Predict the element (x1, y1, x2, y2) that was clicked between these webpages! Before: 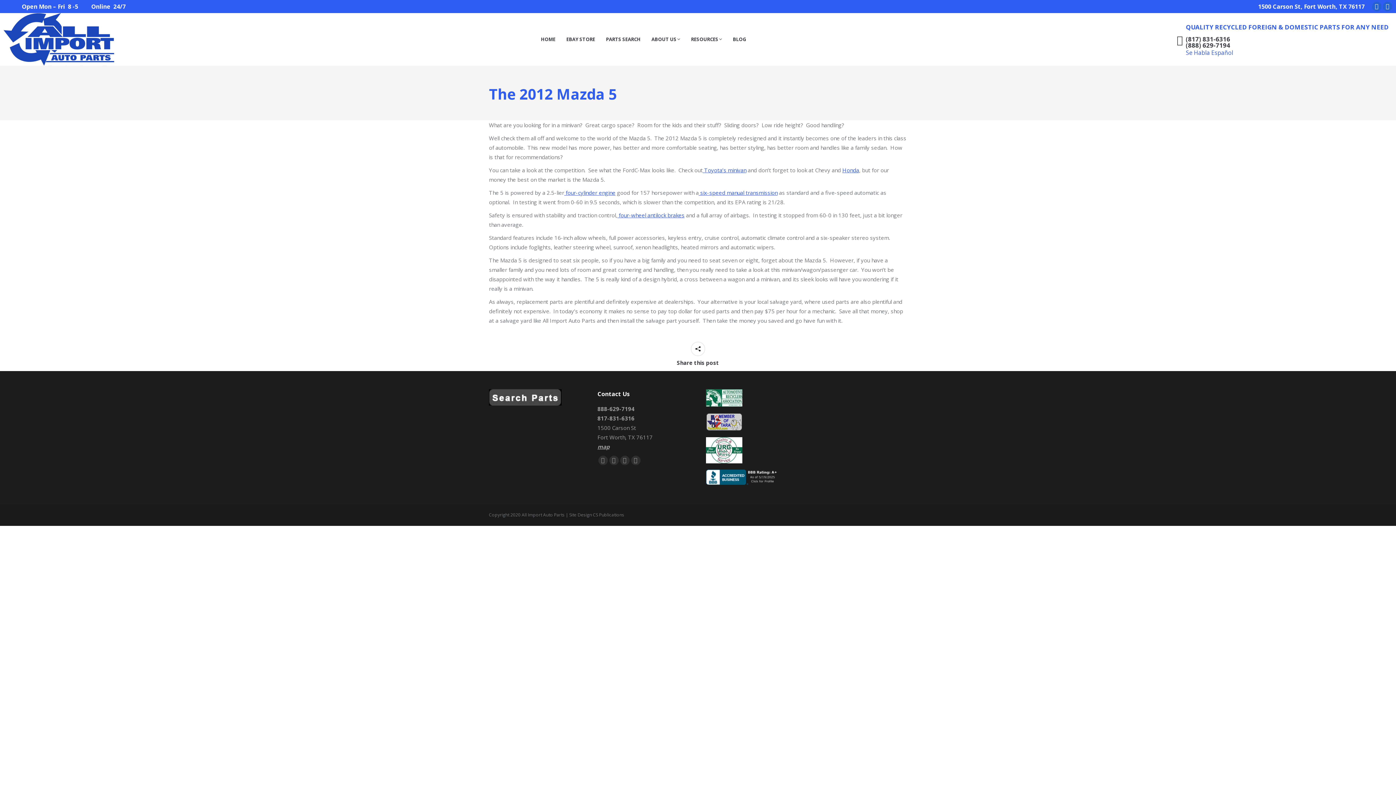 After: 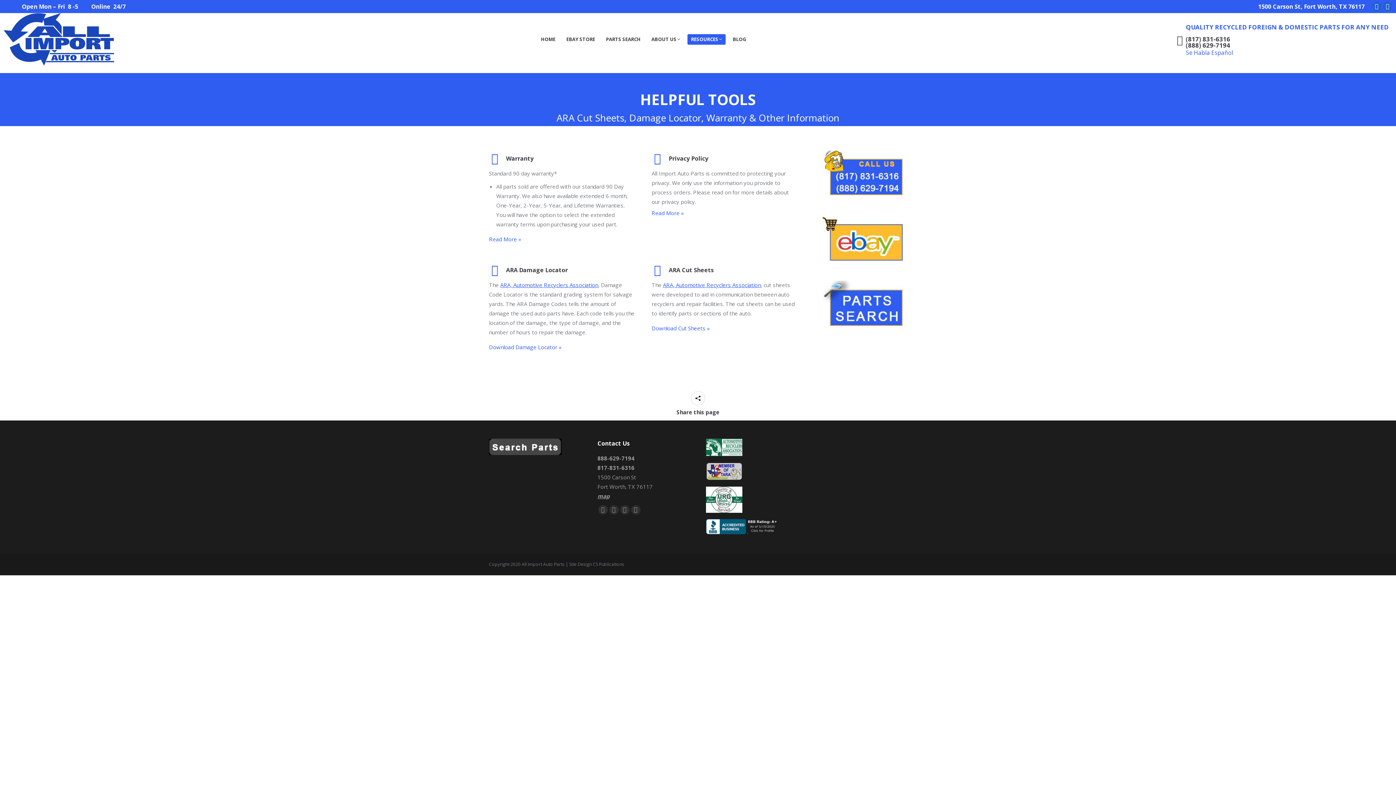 Action: bbox: (687, 34, 725, 44) label: RESOURCES